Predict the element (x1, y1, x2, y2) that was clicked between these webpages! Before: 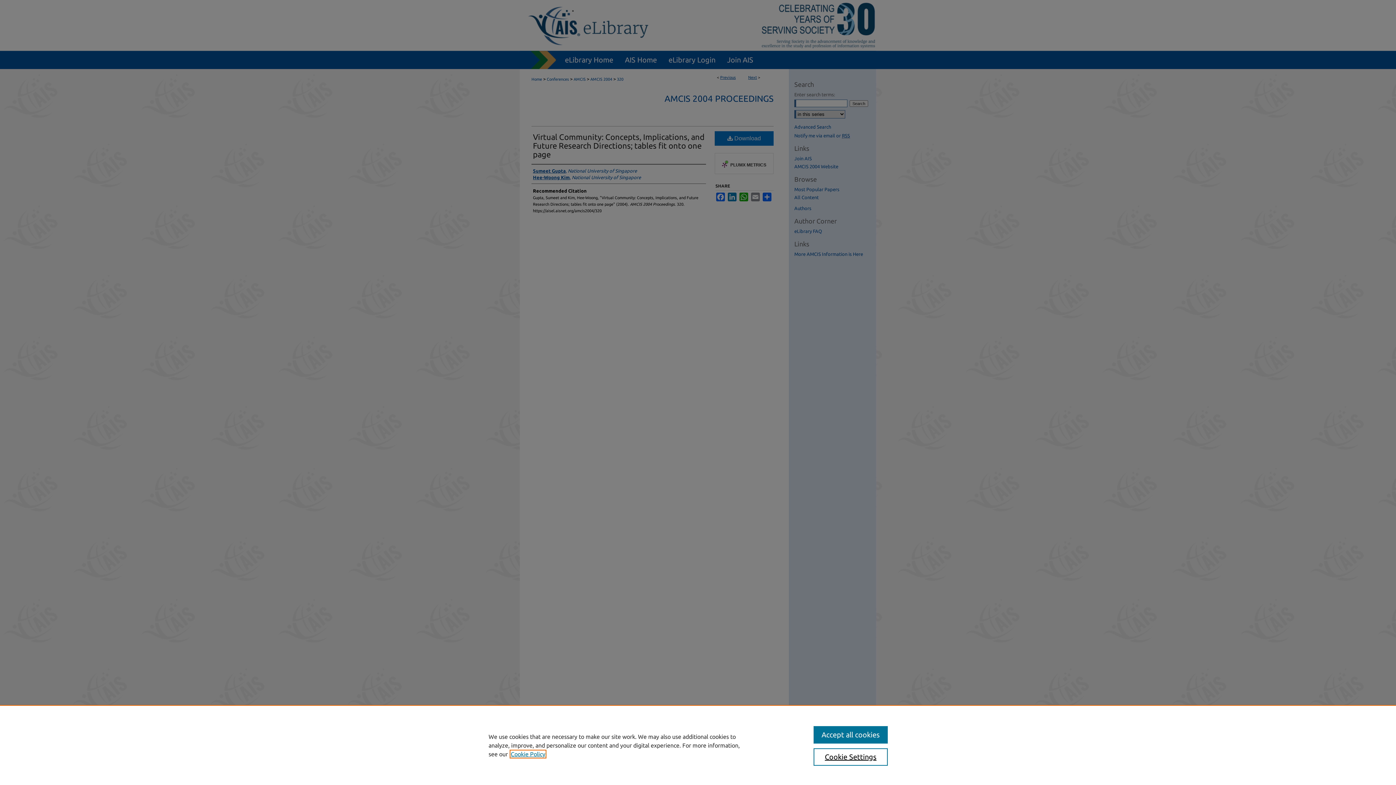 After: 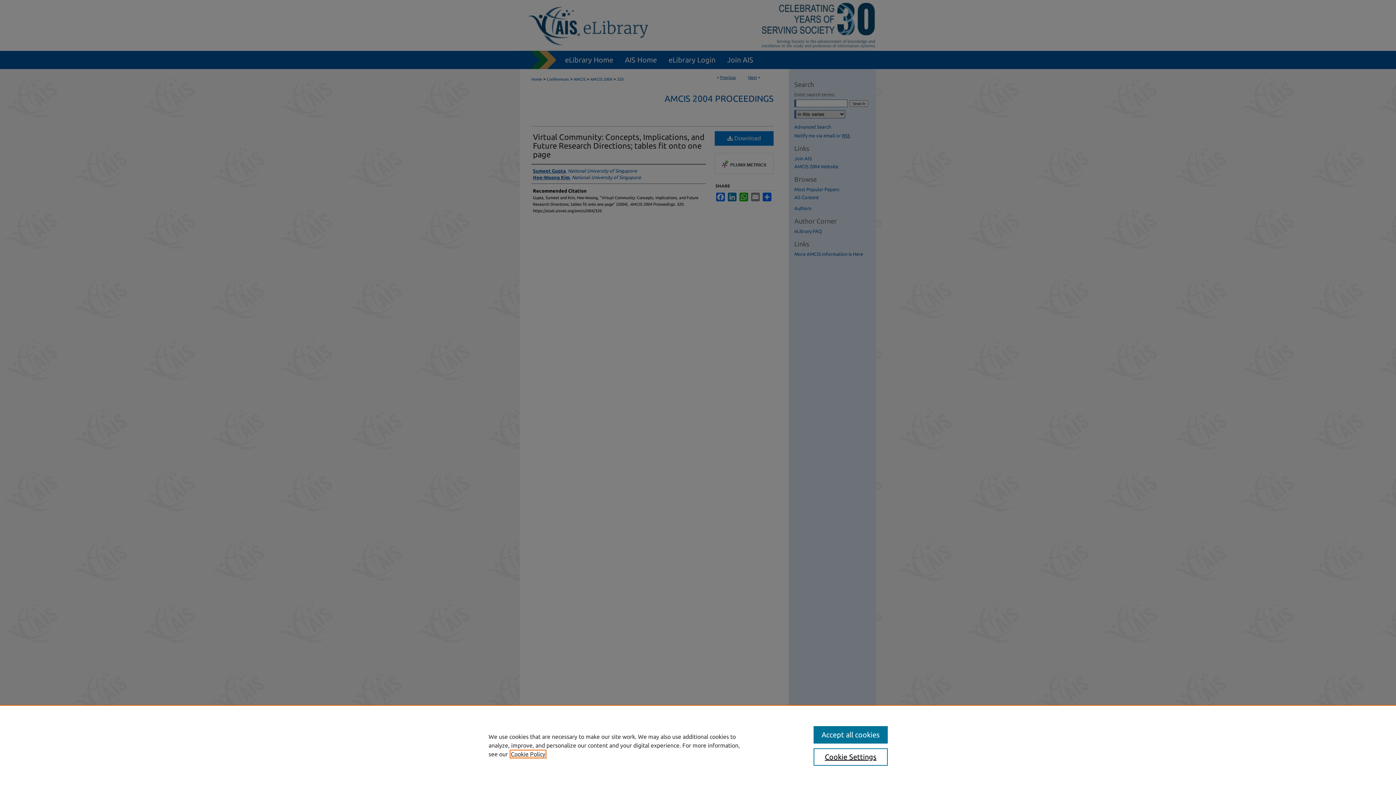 Action: label: , opens in a new tab bbox: (510, 751, 545, 757)